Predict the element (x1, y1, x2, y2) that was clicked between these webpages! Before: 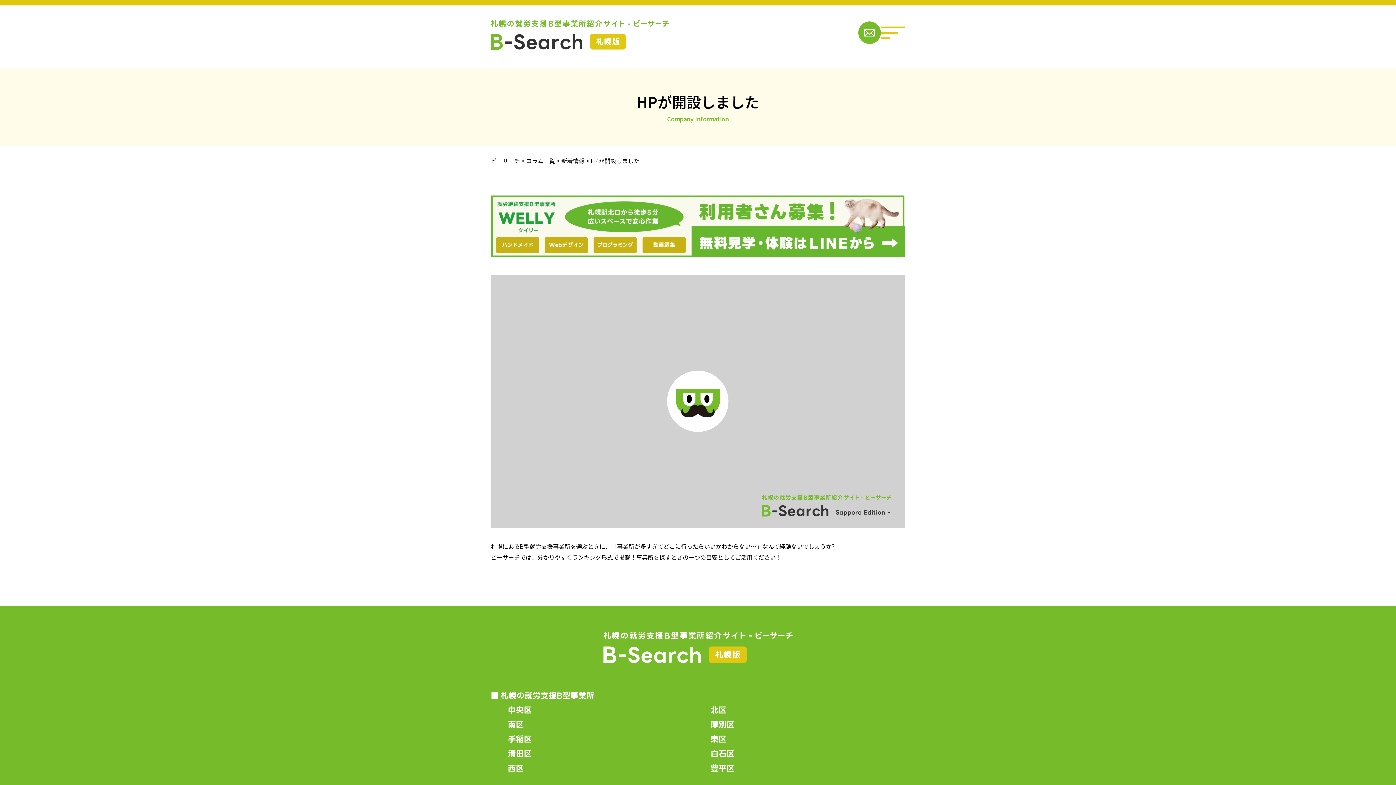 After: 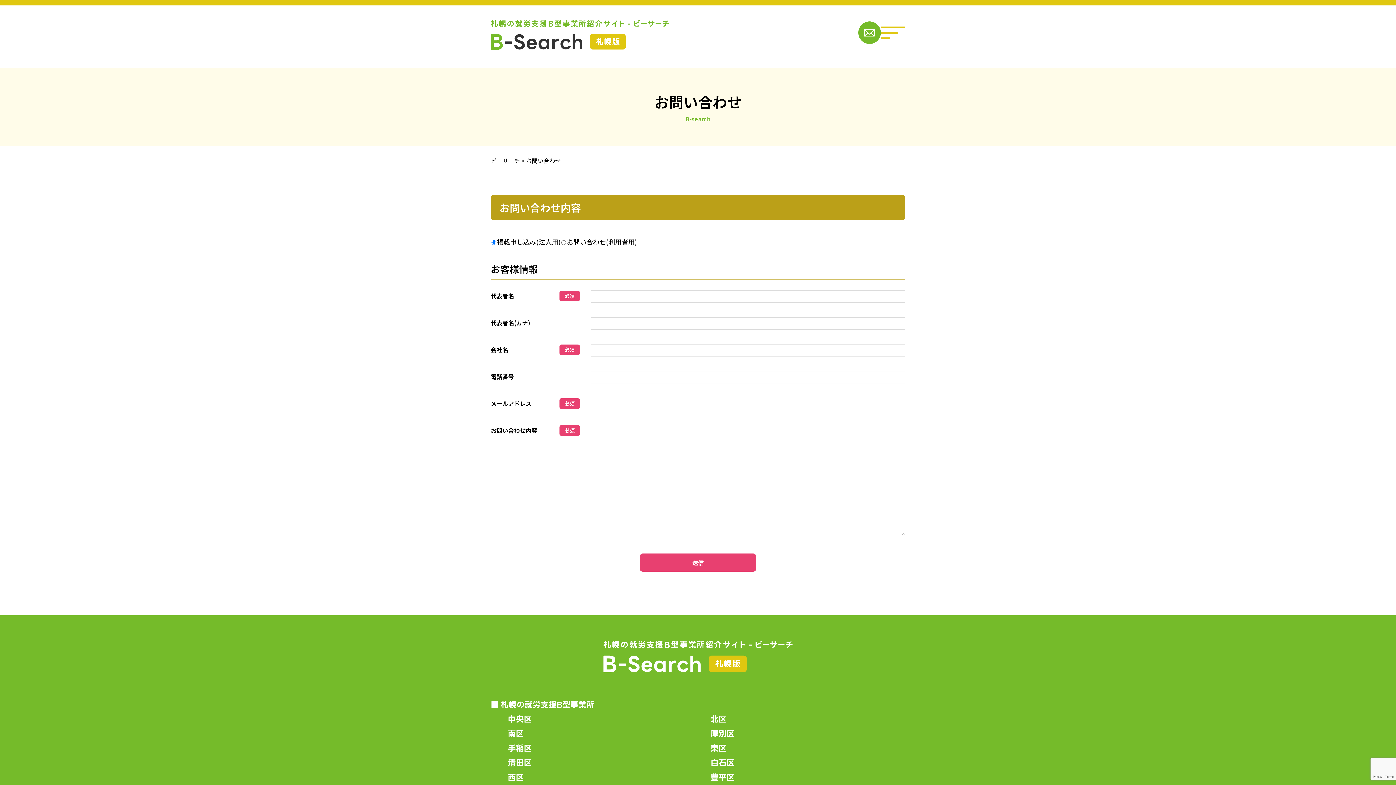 Action: bbox: (858, 21, 881, 44)